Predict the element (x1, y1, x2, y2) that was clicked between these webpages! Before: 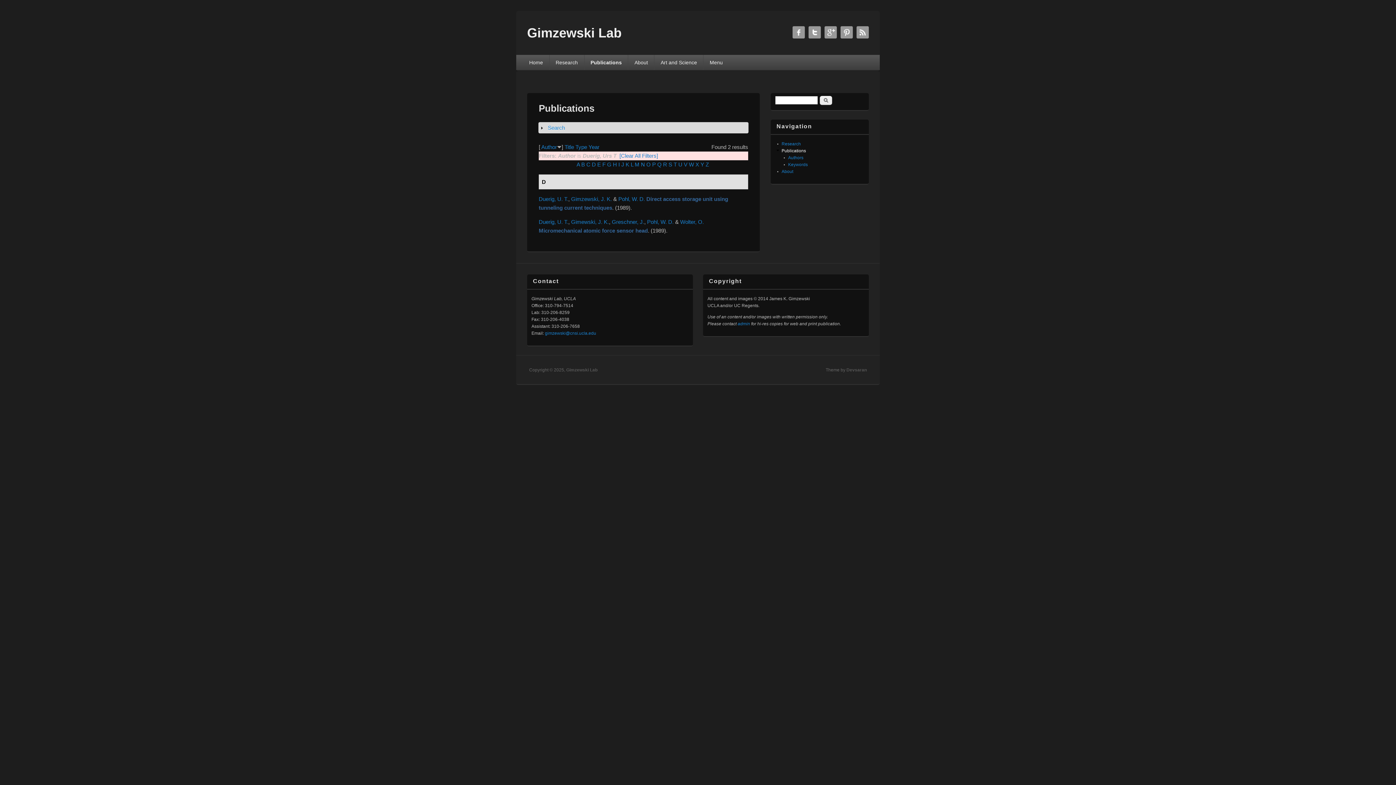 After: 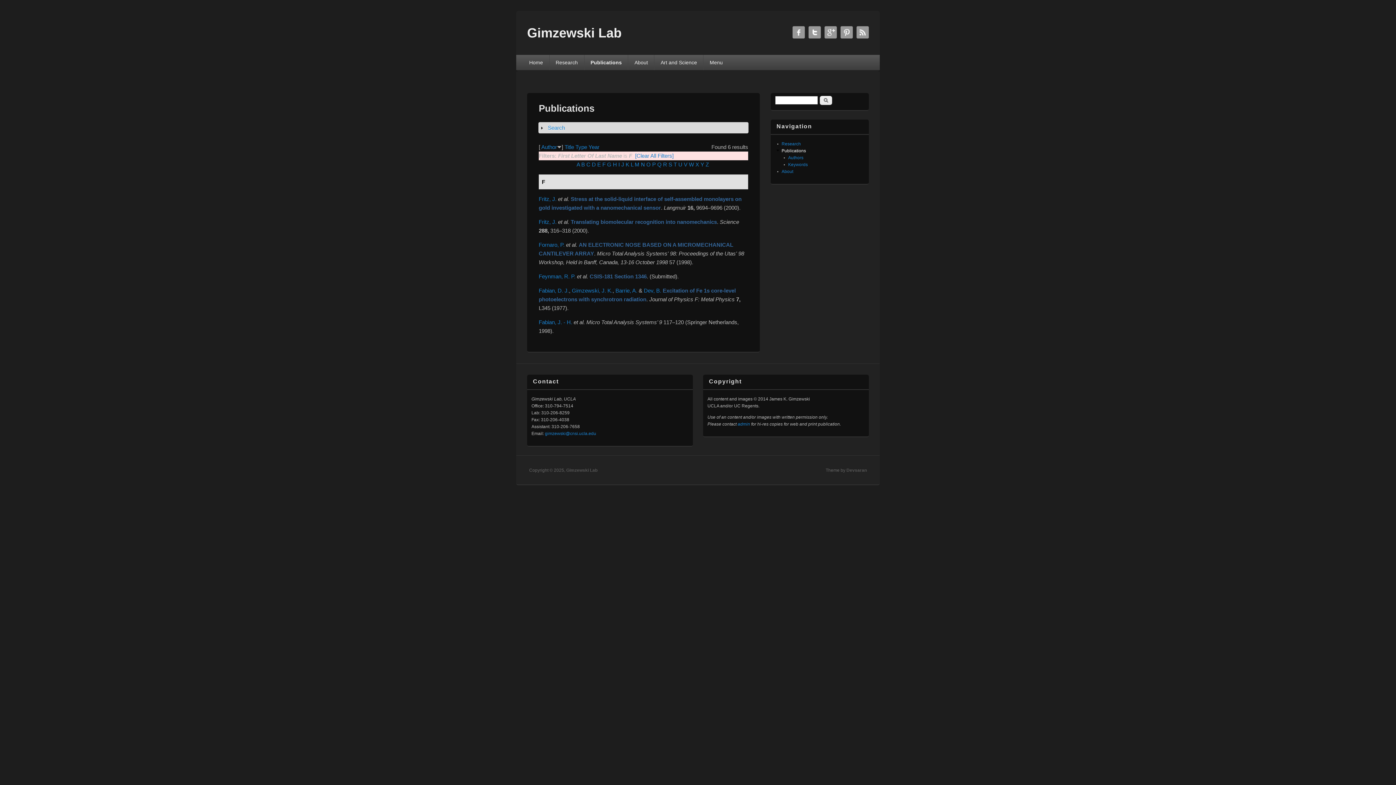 Action: label: F bbox: (602, 161, 605, 167)